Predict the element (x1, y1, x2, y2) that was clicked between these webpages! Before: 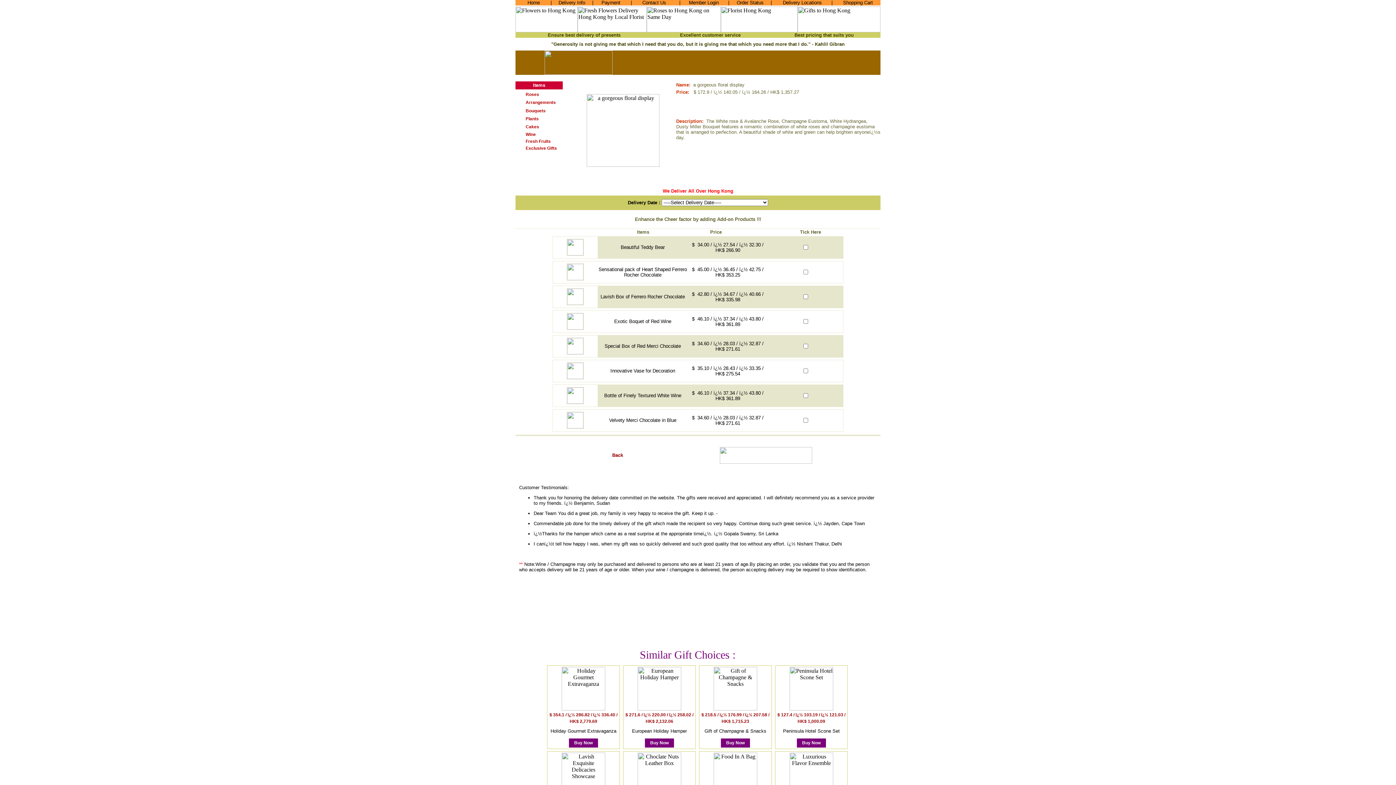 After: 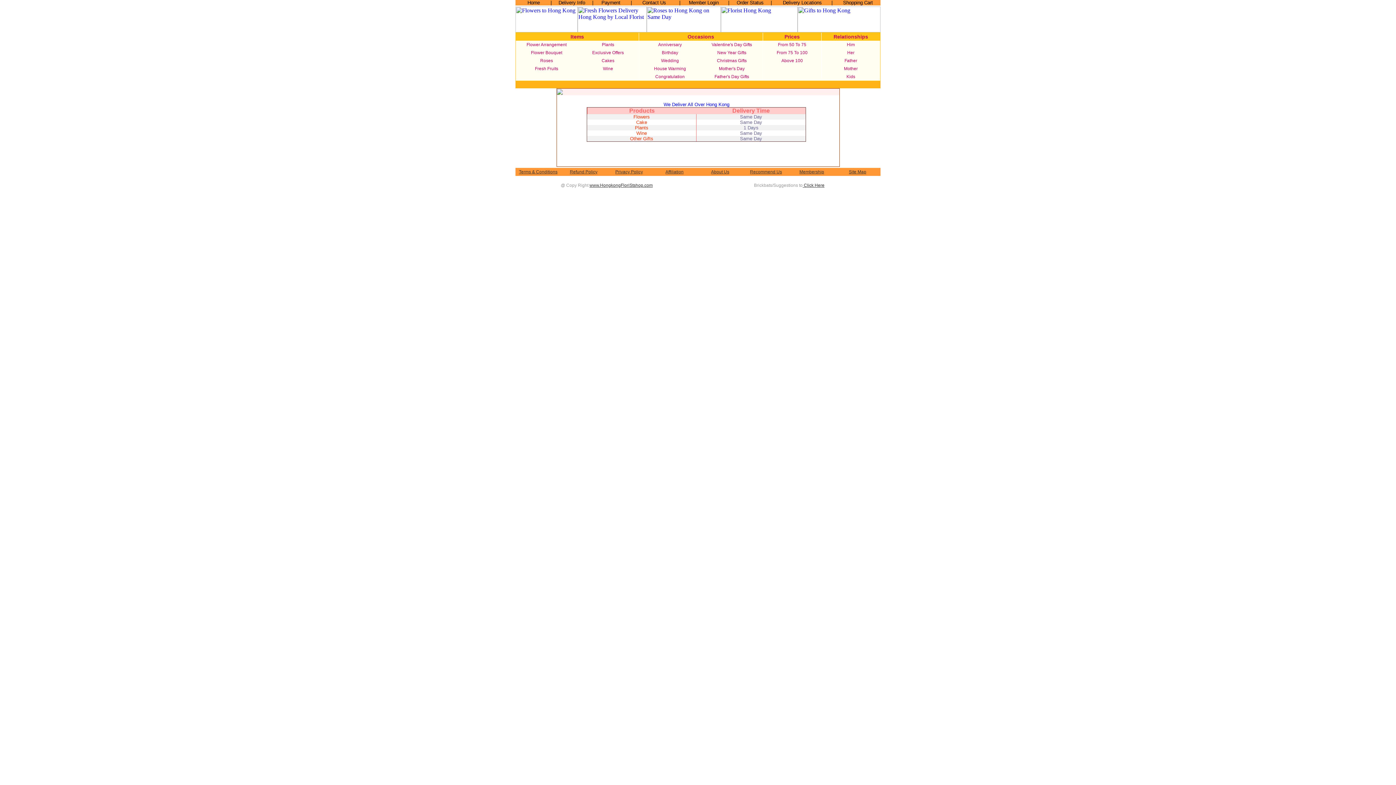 Action: label: Delivery Info bbox: (558, 0, 585, 5)